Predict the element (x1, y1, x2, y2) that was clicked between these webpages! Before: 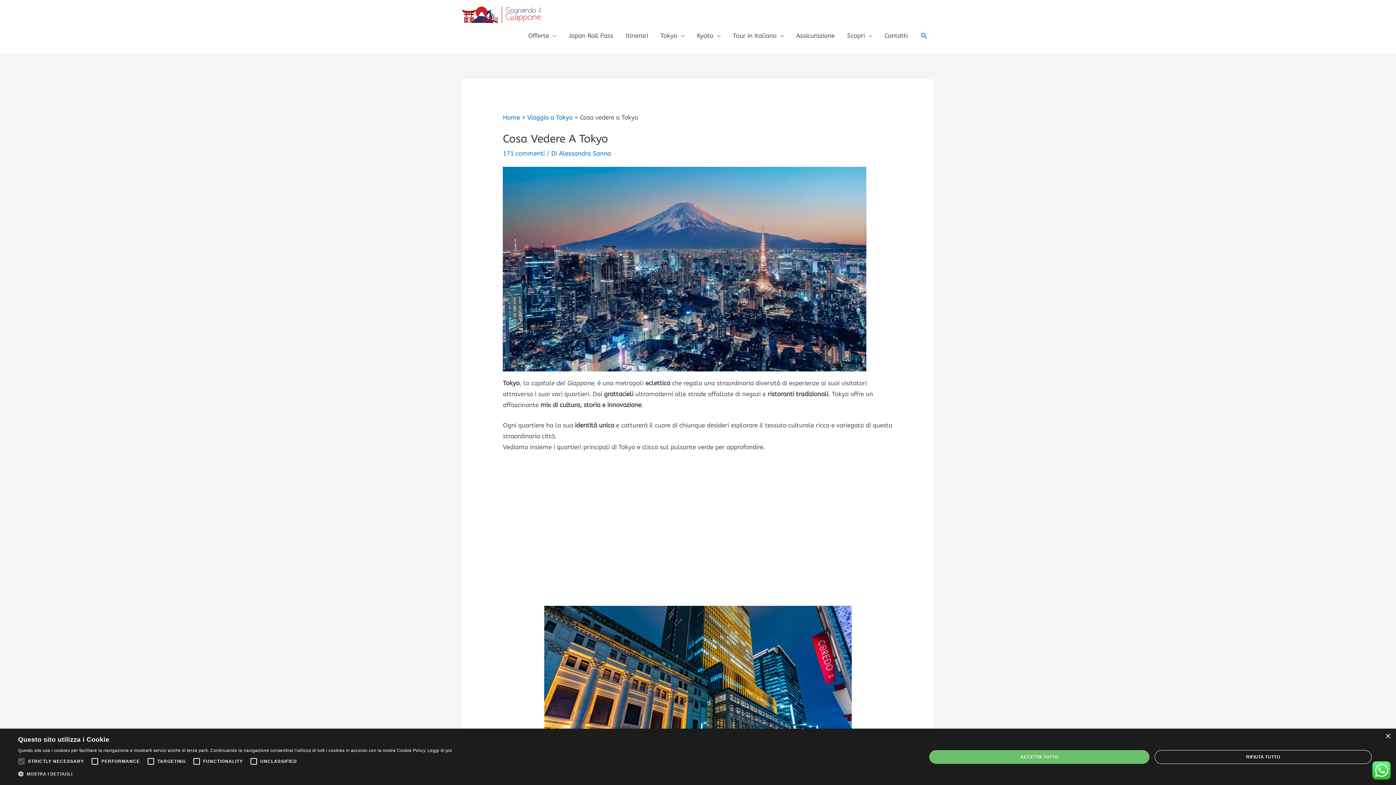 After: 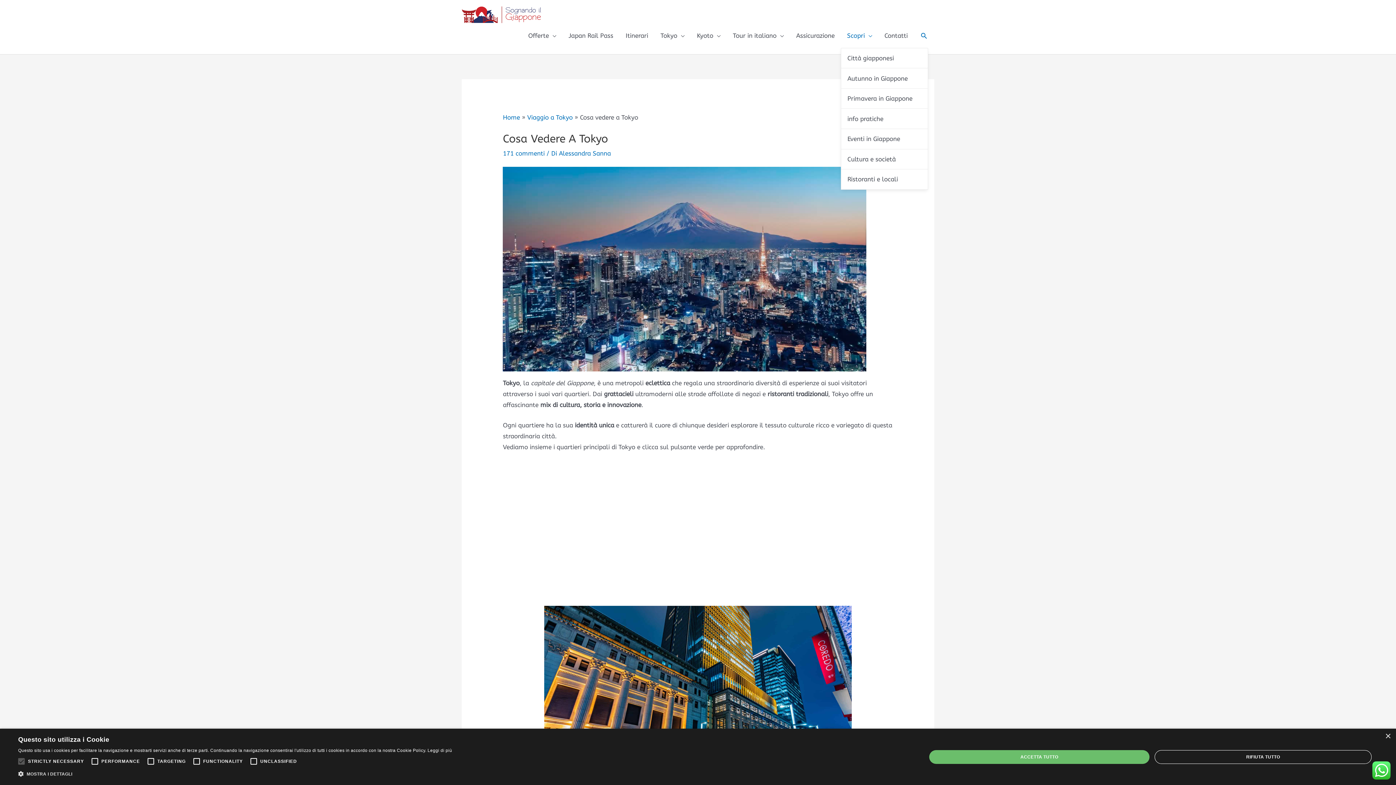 Action: bbox: (841, 23, 878, 47) label: Scopri